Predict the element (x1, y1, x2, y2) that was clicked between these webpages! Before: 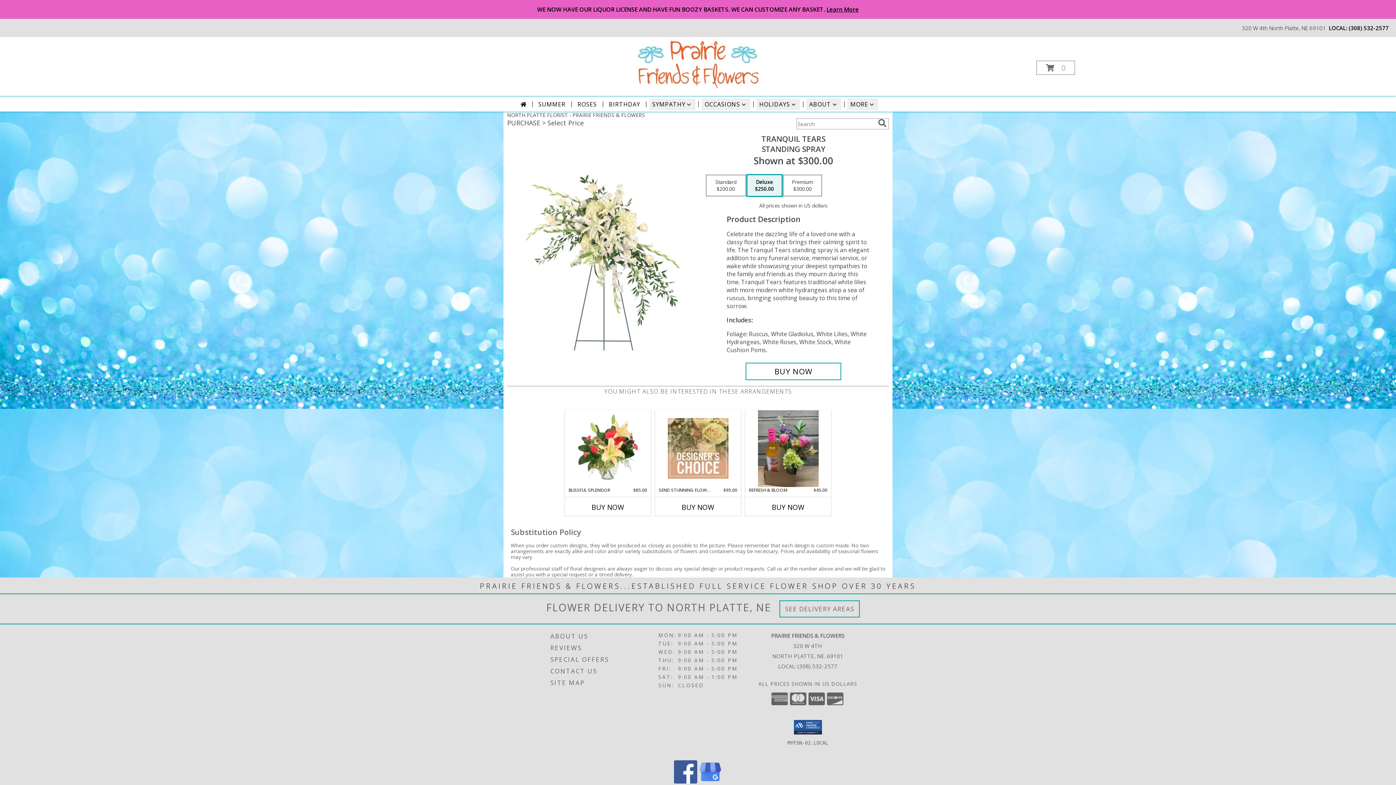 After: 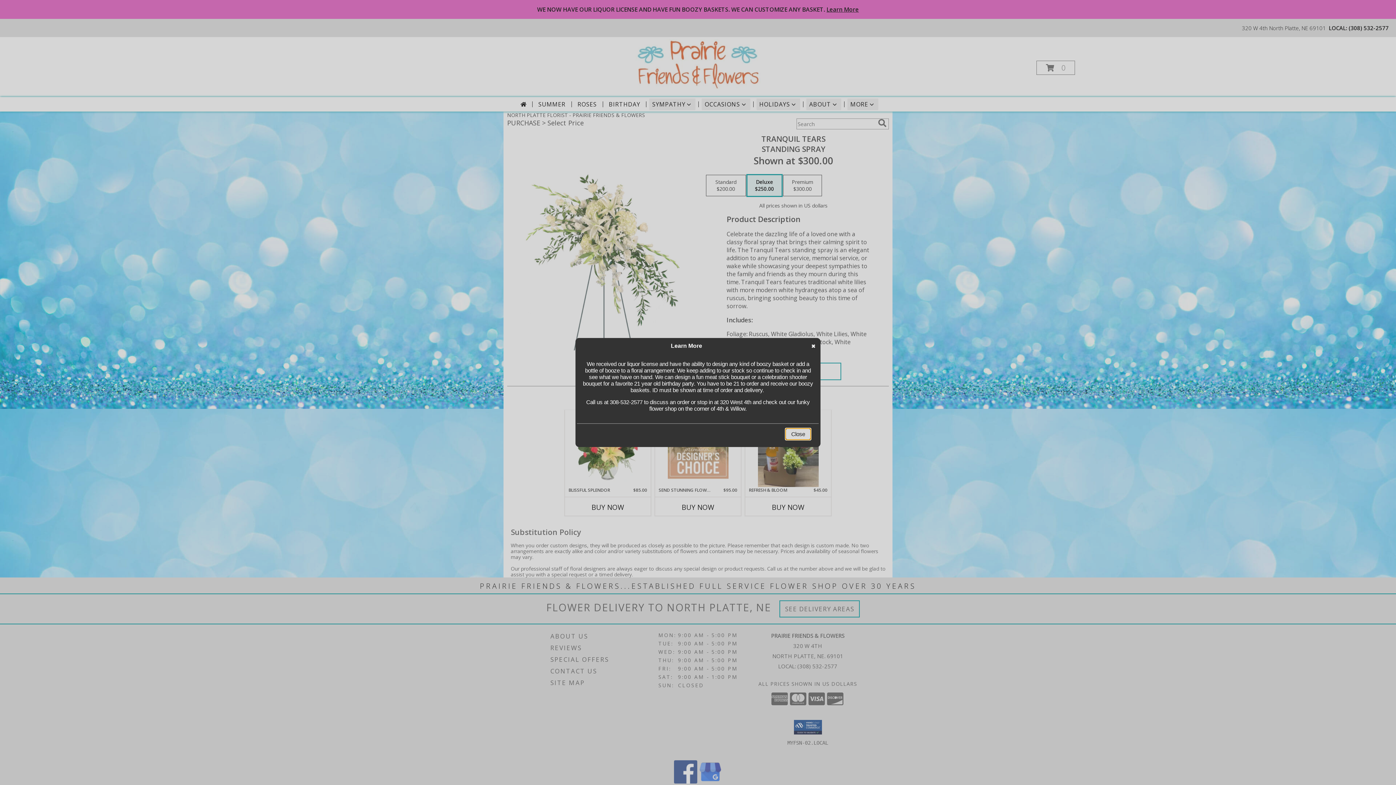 Action: bbox: (1, 5, 1395, 13) label: WE NOW HAVE OUR LIQUOR LICENSE AND HAVE FUN BOOZY BASKETS. WE CAN CUSTOMIZE ANY BASKET. Learn More